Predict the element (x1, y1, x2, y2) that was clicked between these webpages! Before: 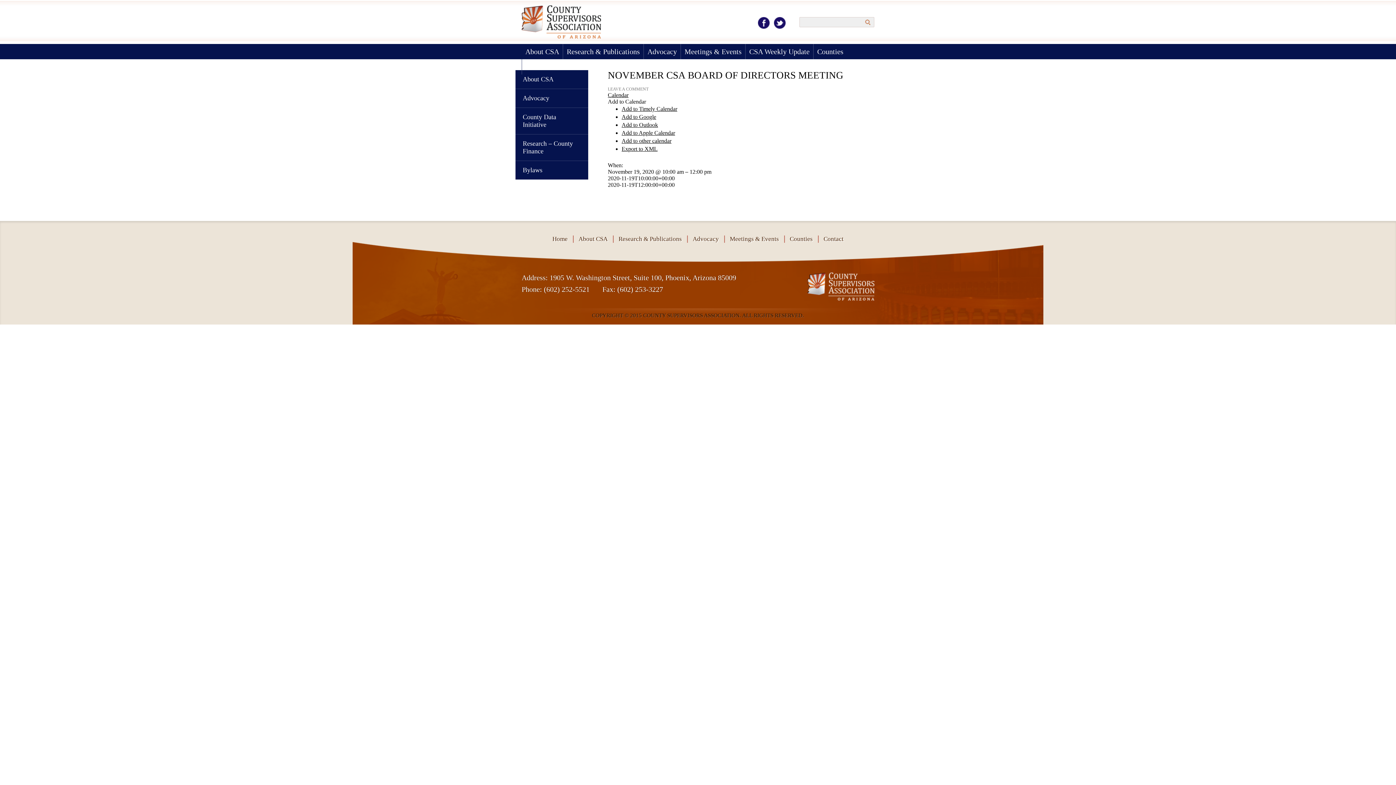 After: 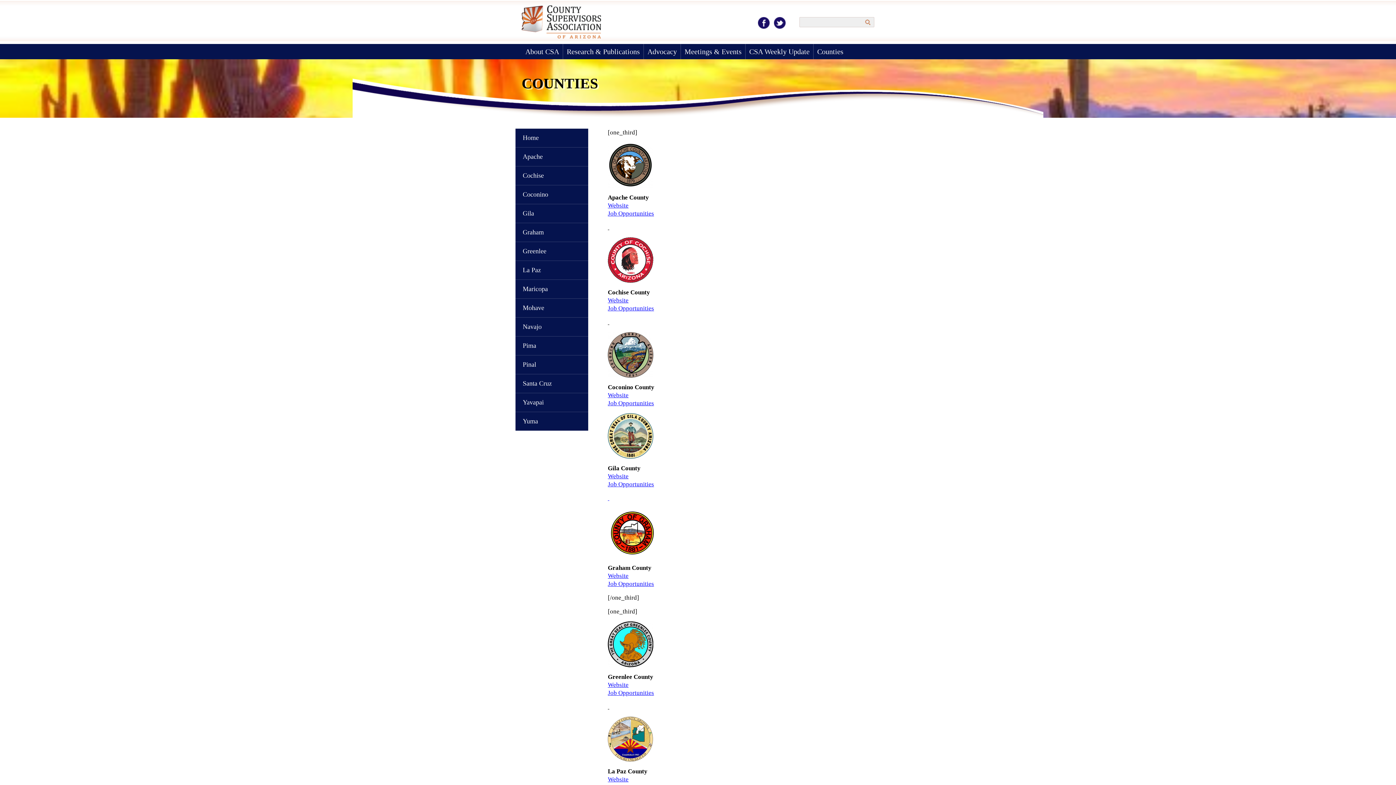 Action: label: Counties bbox: (790, 235, 812, 242)